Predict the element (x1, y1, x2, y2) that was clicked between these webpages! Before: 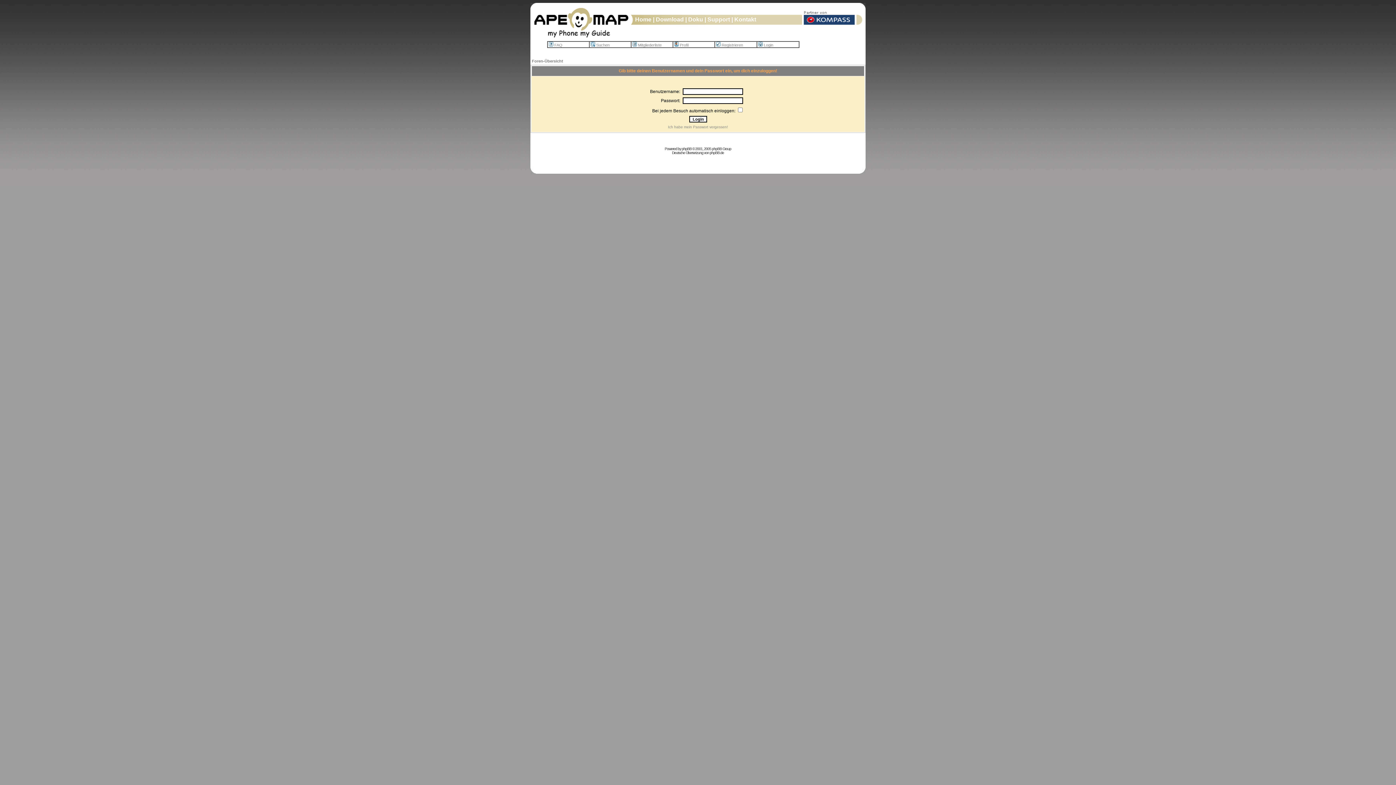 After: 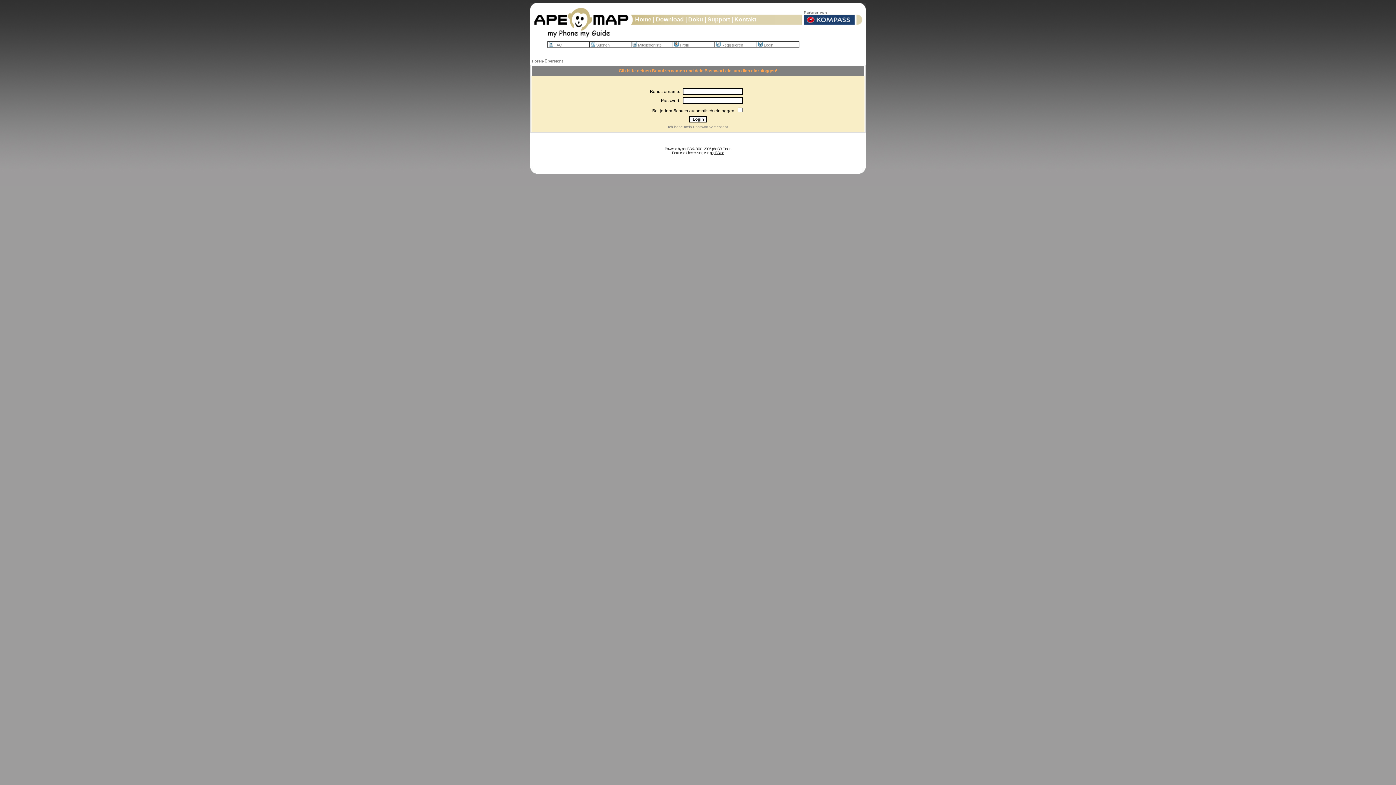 Action: bbox: (710, 150, 724, 154) label: phpBB.de